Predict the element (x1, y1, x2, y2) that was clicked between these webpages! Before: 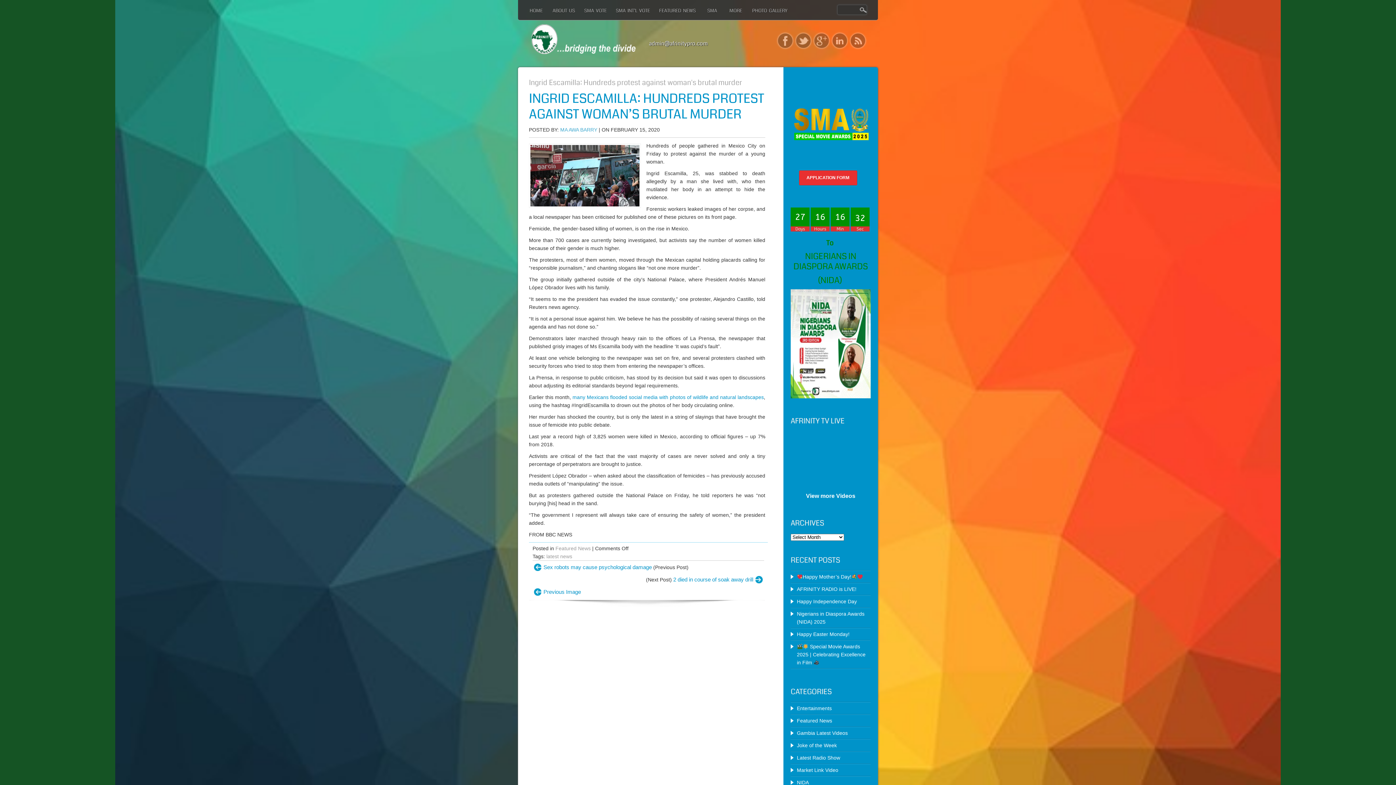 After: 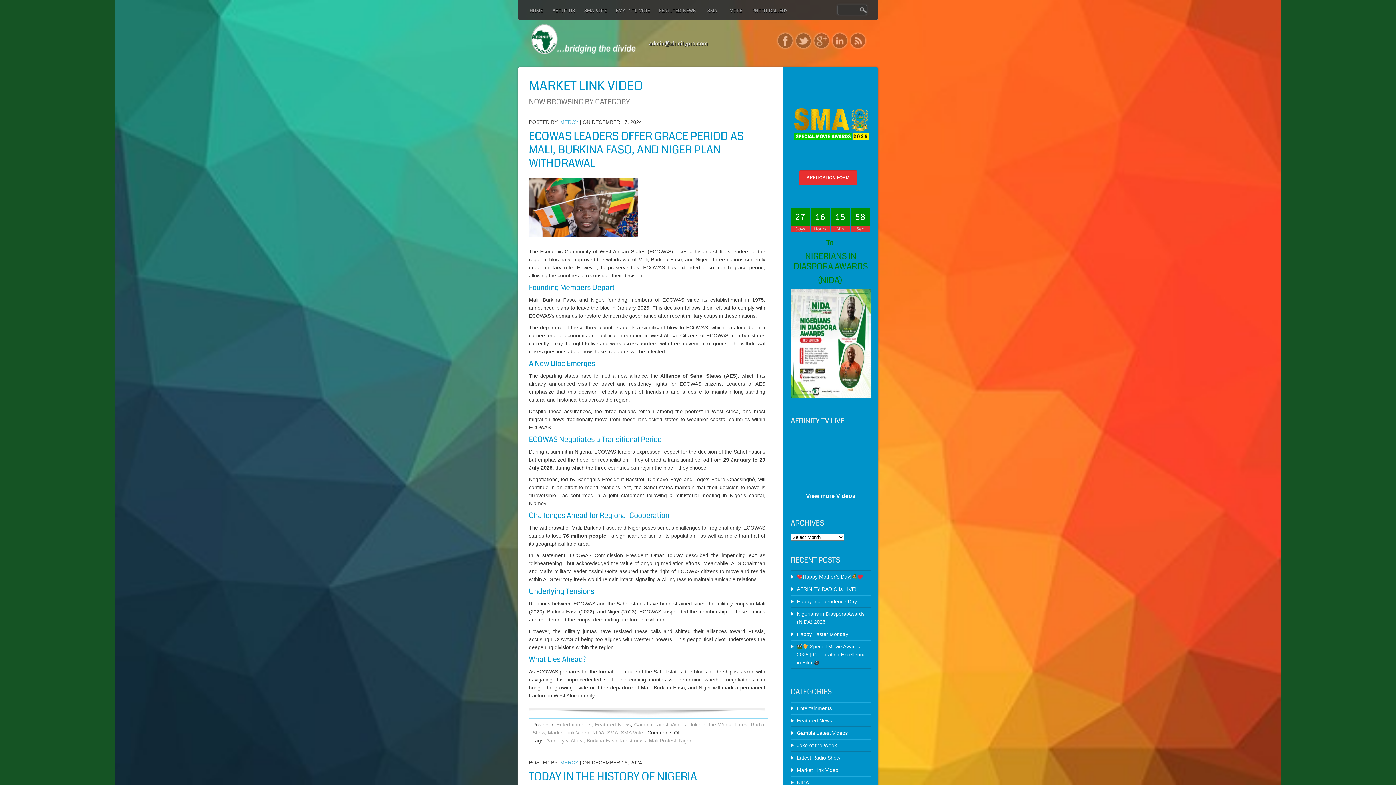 Action: bbox: (797, 767, 838, 773) label: Market Link Video